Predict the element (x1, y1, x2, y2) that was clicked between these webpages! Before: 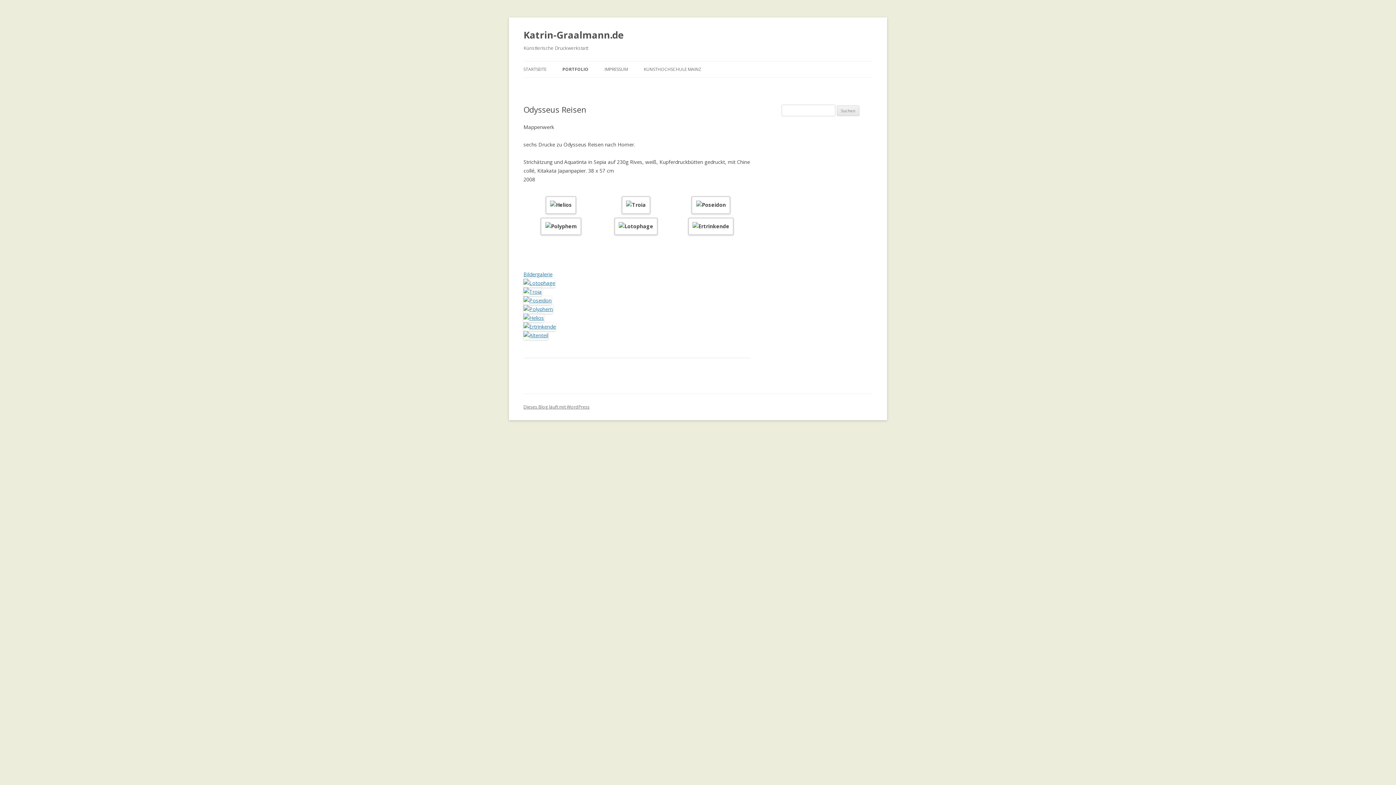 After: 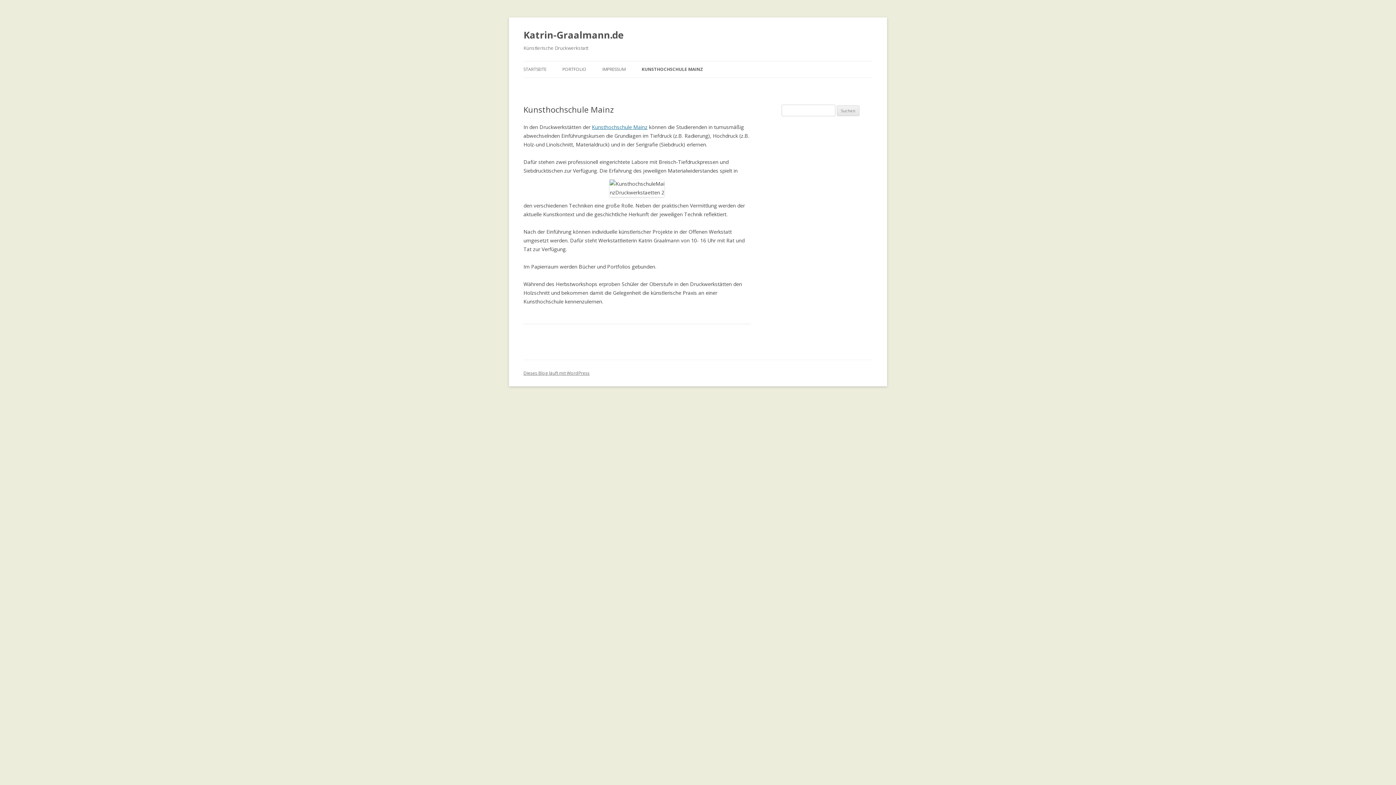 Action: label: KUNSTHOCHSCHULE MAINZ bbox: (644, 61, 701, 77)